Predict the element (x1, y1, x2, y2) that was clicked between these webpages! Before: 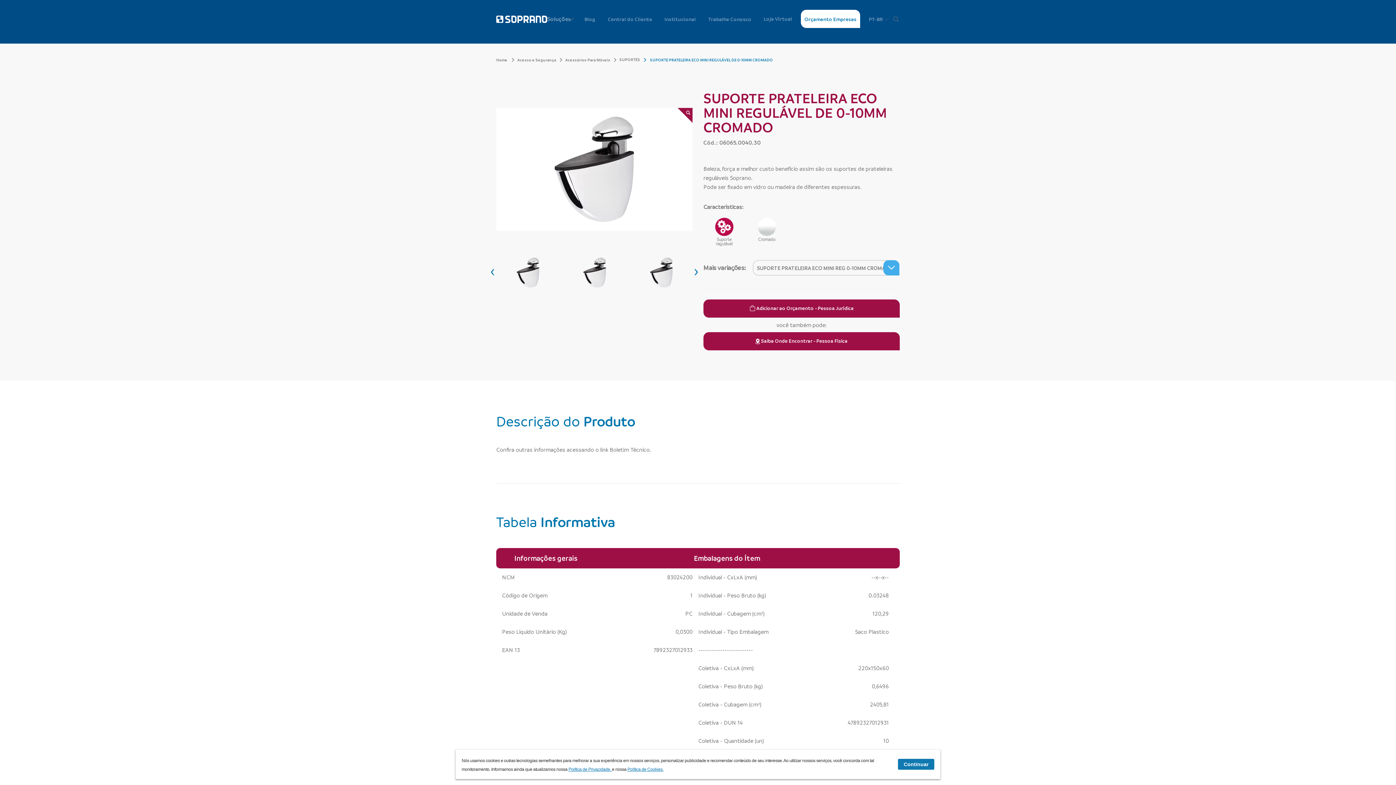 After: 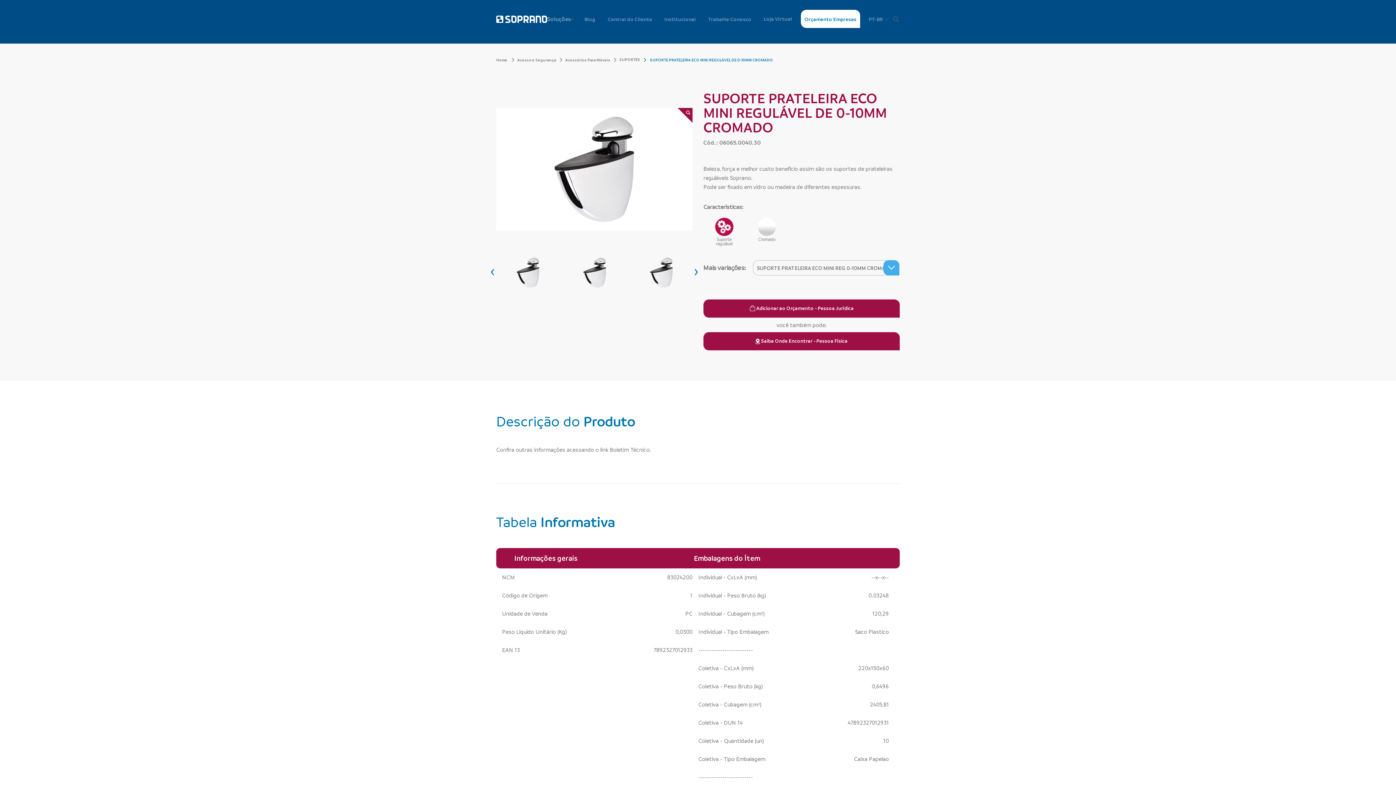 Action: bbox: (898, 759, 934, 770) label: Continuar